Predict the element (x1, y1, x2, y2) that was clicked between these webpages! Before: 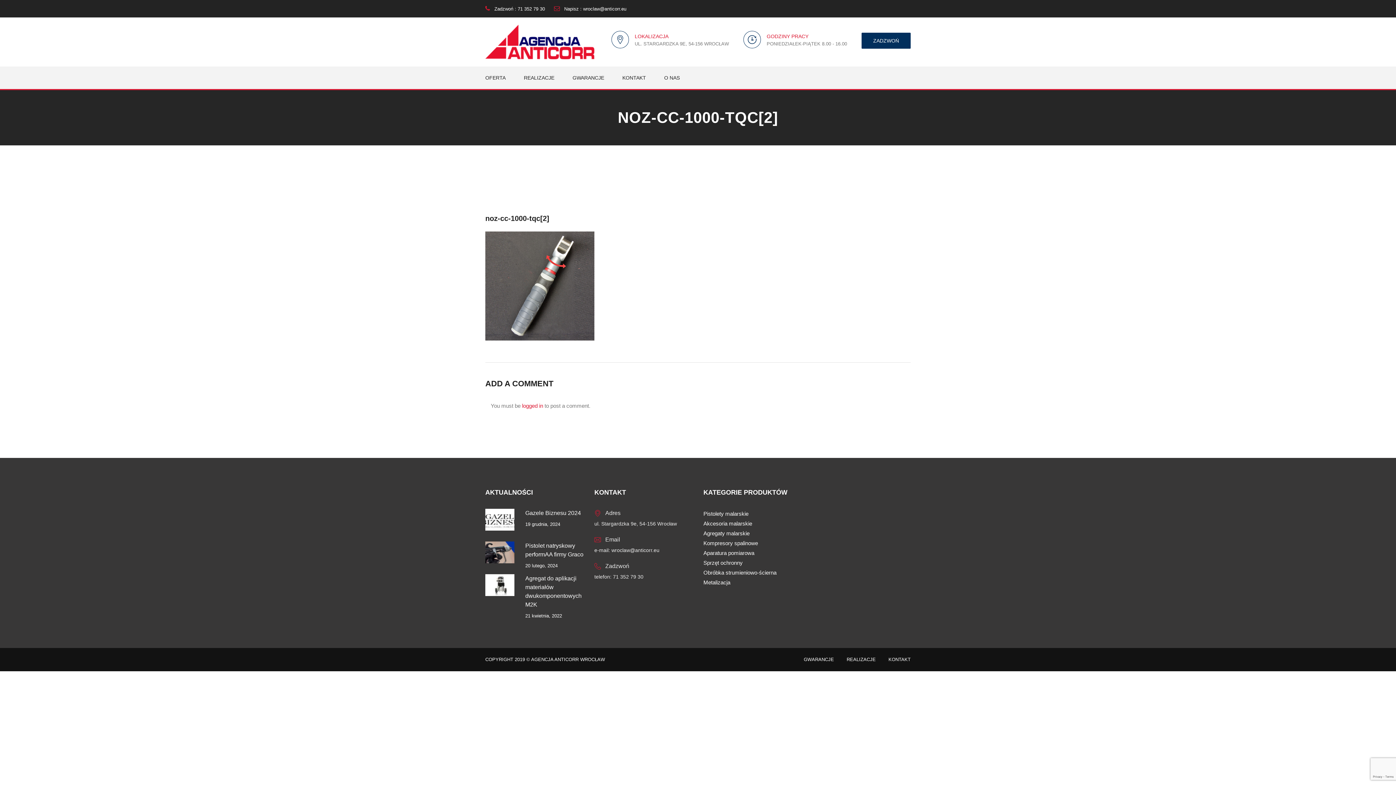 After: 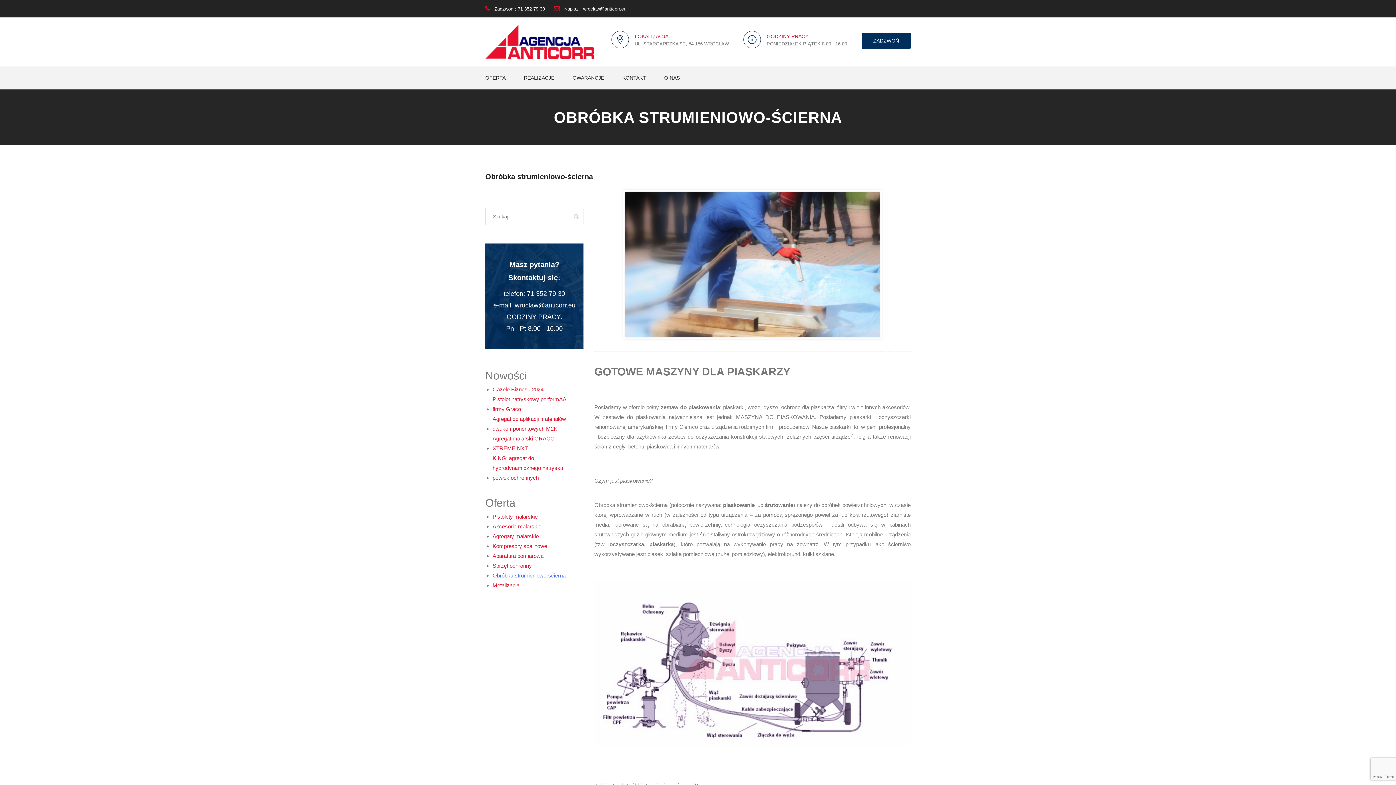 Action: bbox: (703, 568, 782, 577) label: Obróbka strumieniowo-ścierna